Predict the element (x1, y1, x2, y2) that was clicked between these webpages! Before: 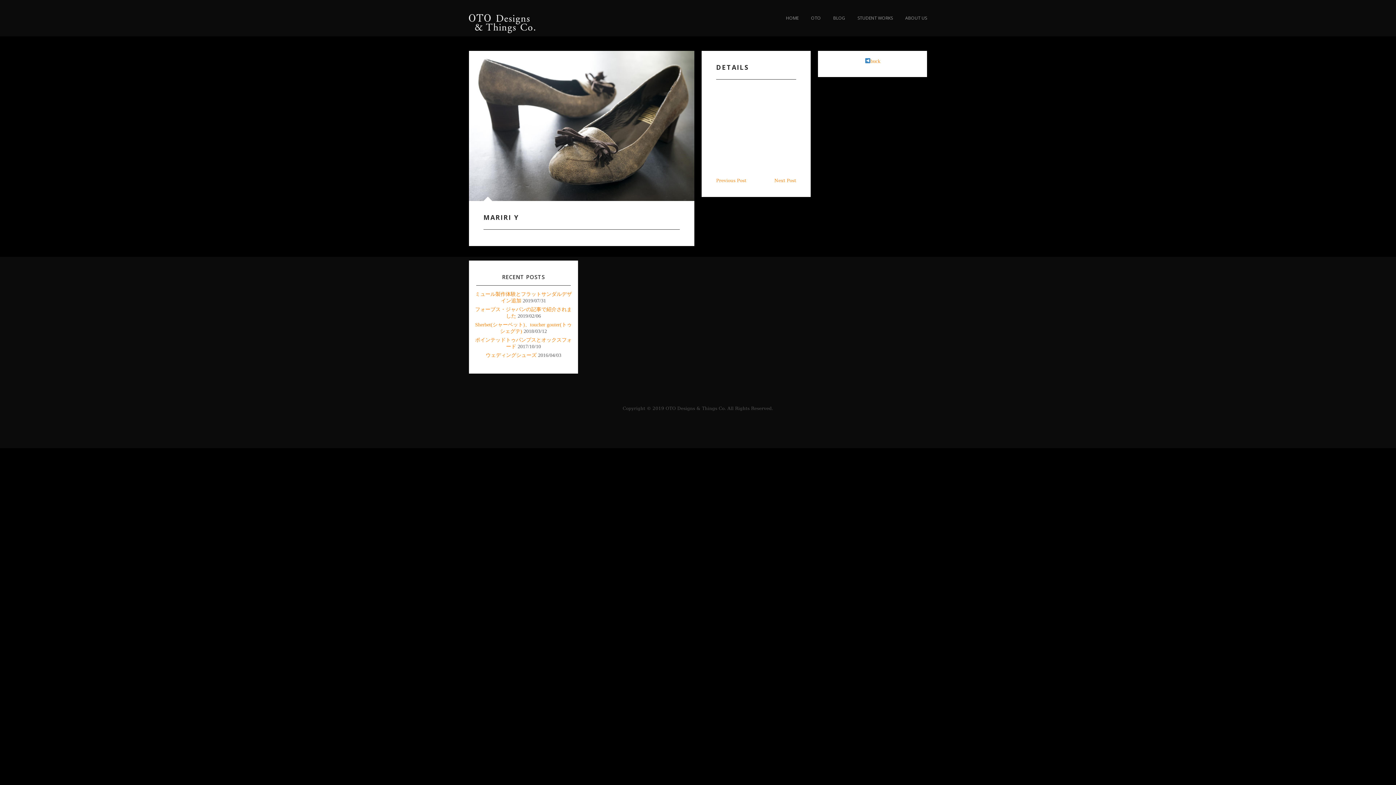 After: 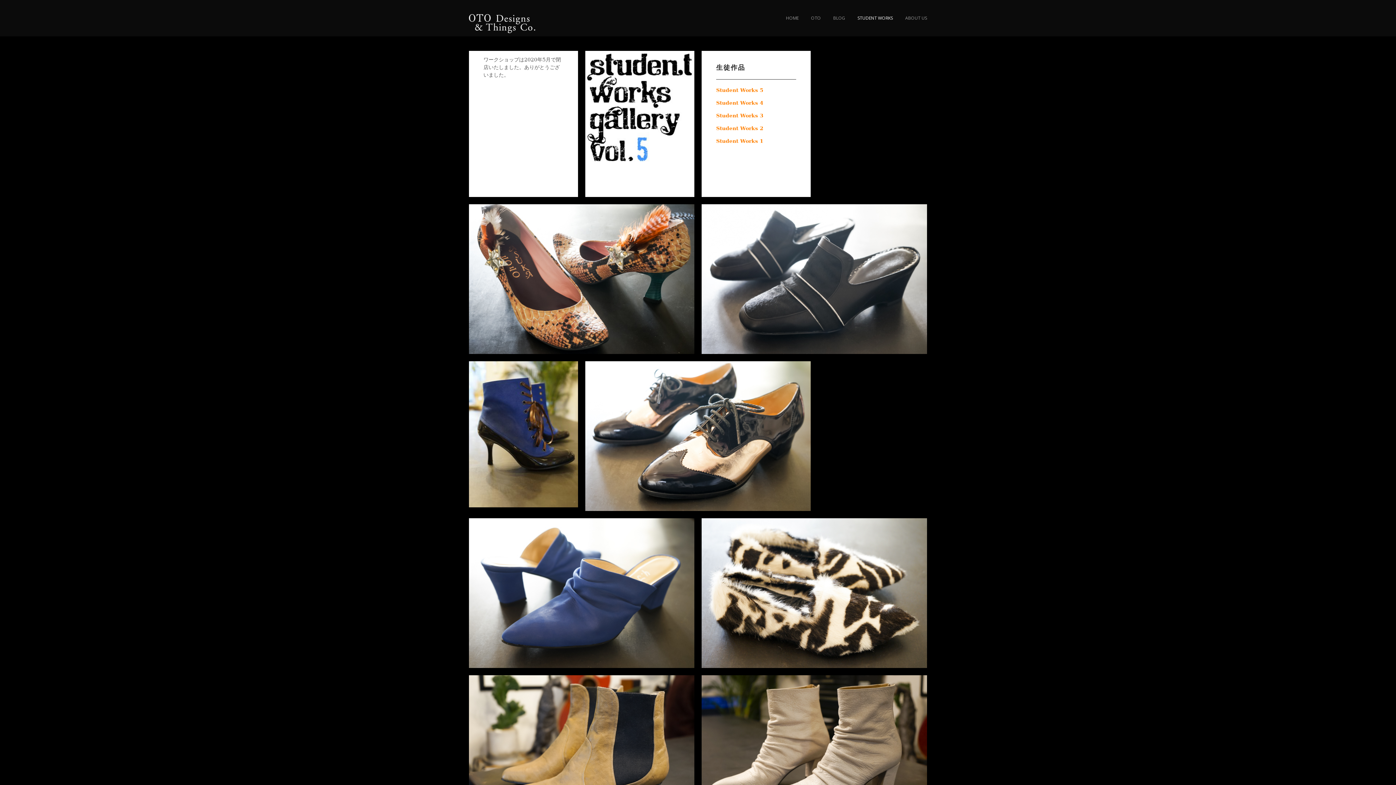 Action: label: STUDENT WORKS bbox: (851, 13, 899, 22)